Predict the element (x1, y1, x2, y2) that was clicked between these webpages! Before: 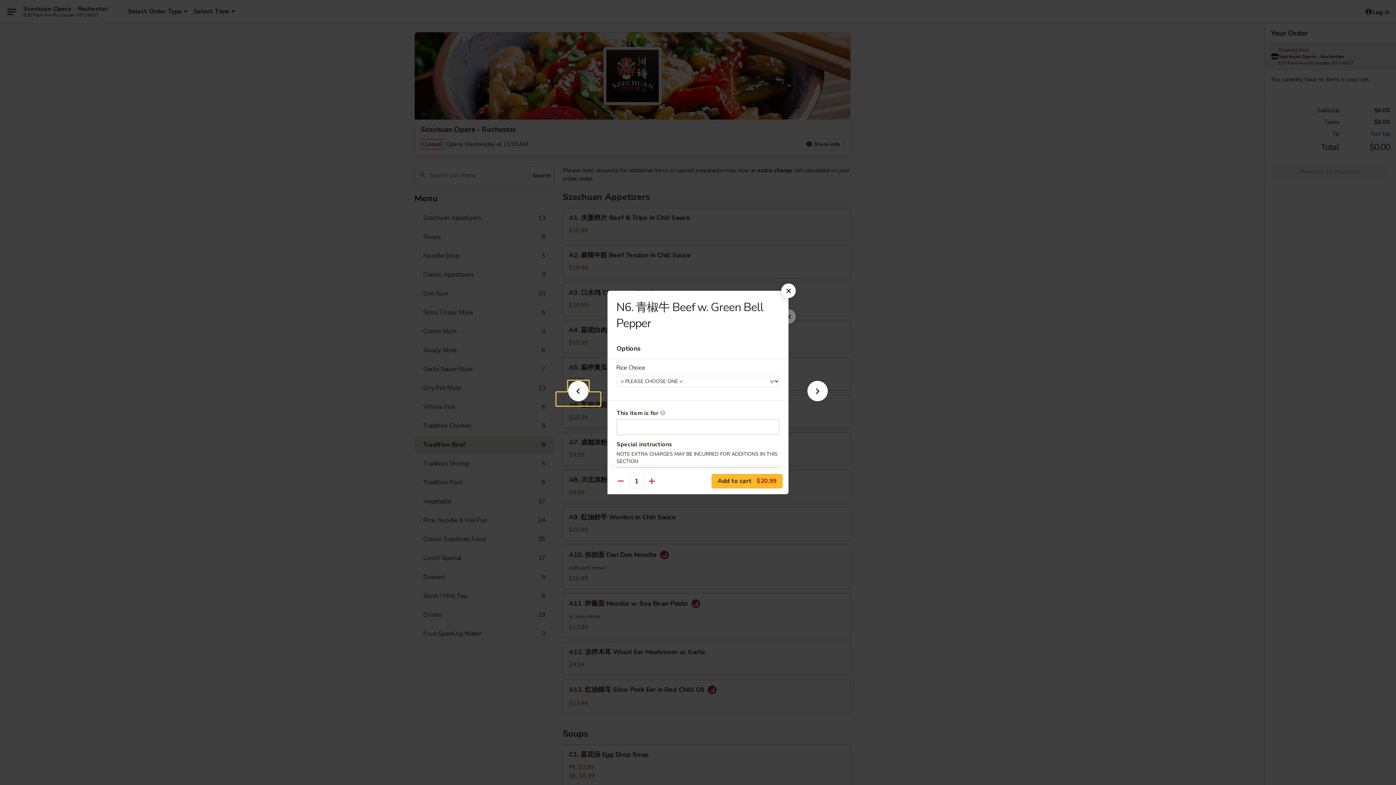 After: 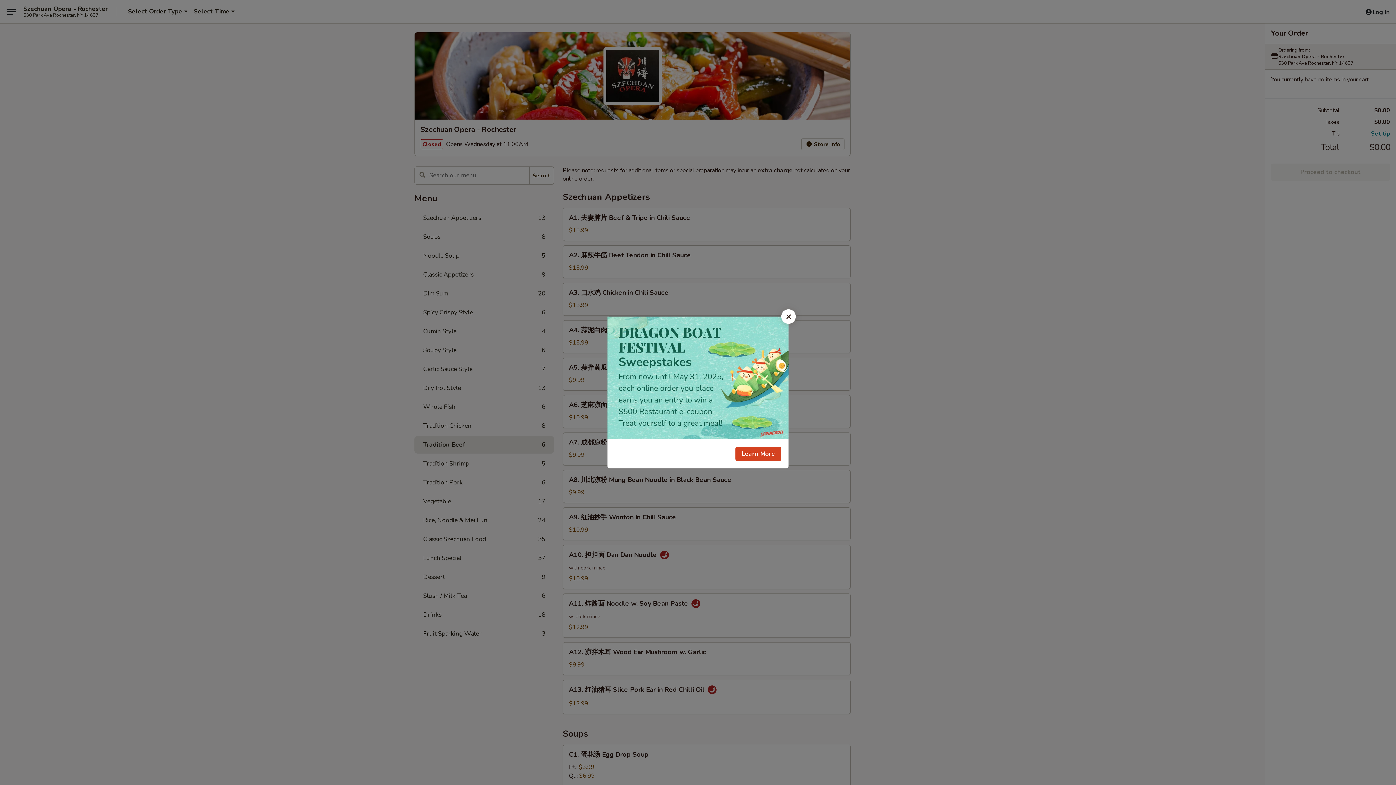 Action: bbox: (781, 283, 796, 298)